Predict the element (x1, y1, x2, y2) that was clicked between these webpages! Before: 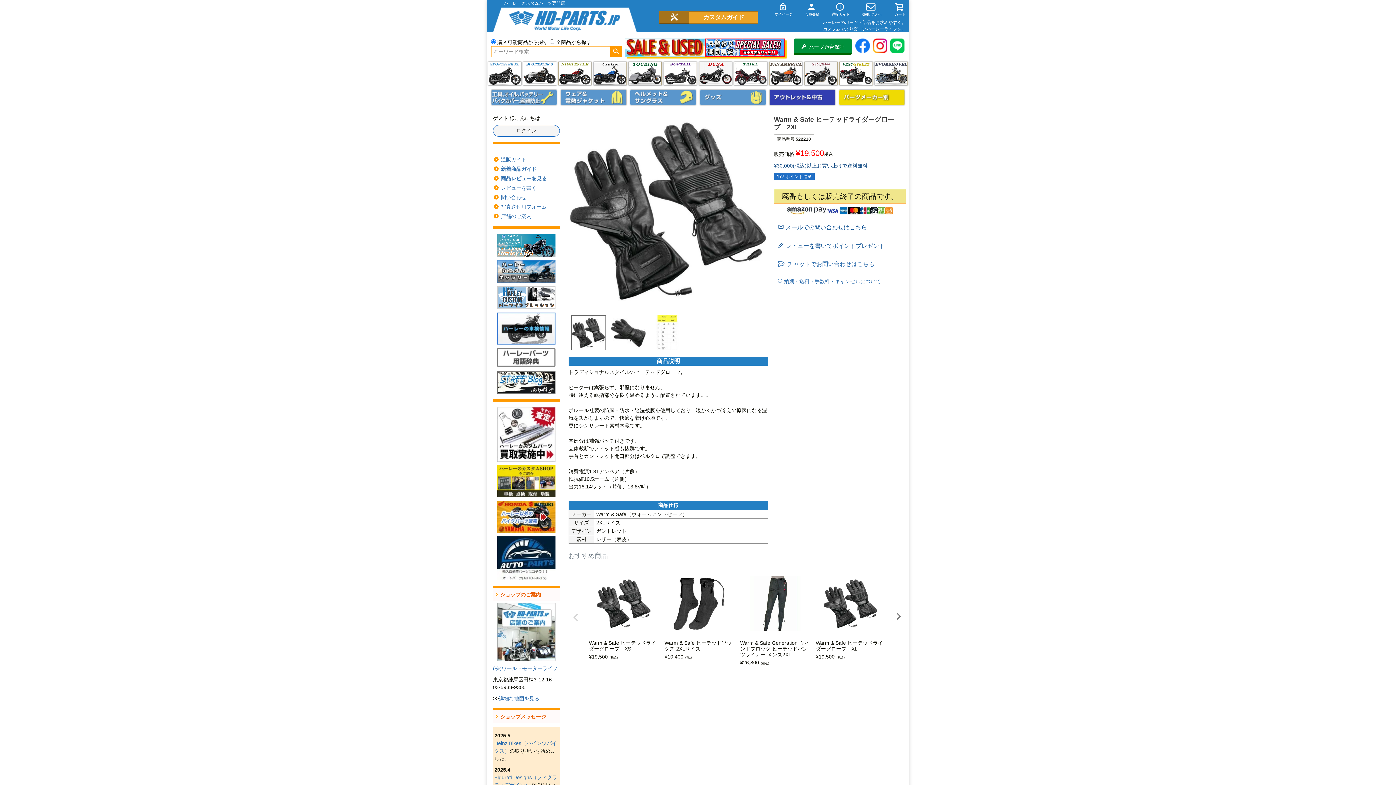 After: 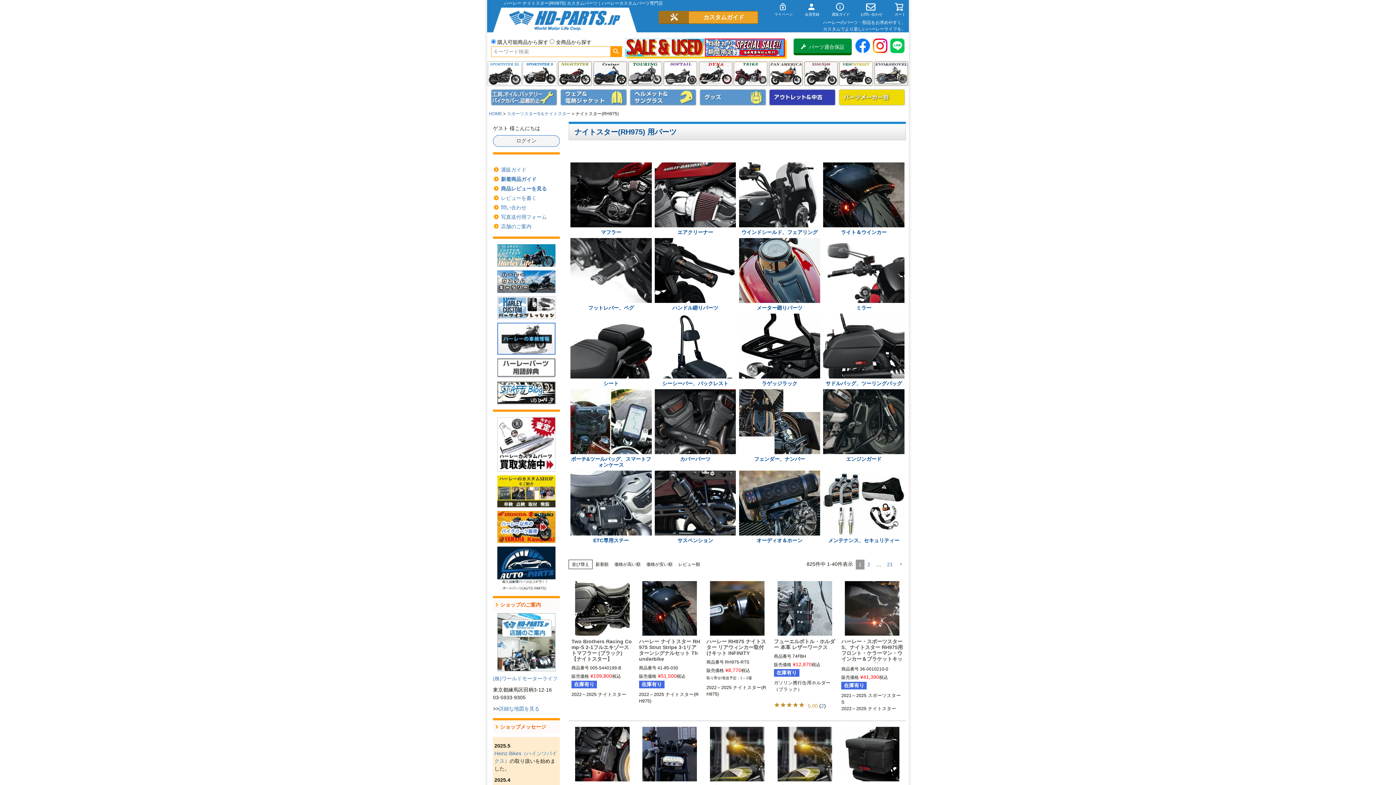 Action: label: ナイトスター bbox: (558, 61, 591, 85)